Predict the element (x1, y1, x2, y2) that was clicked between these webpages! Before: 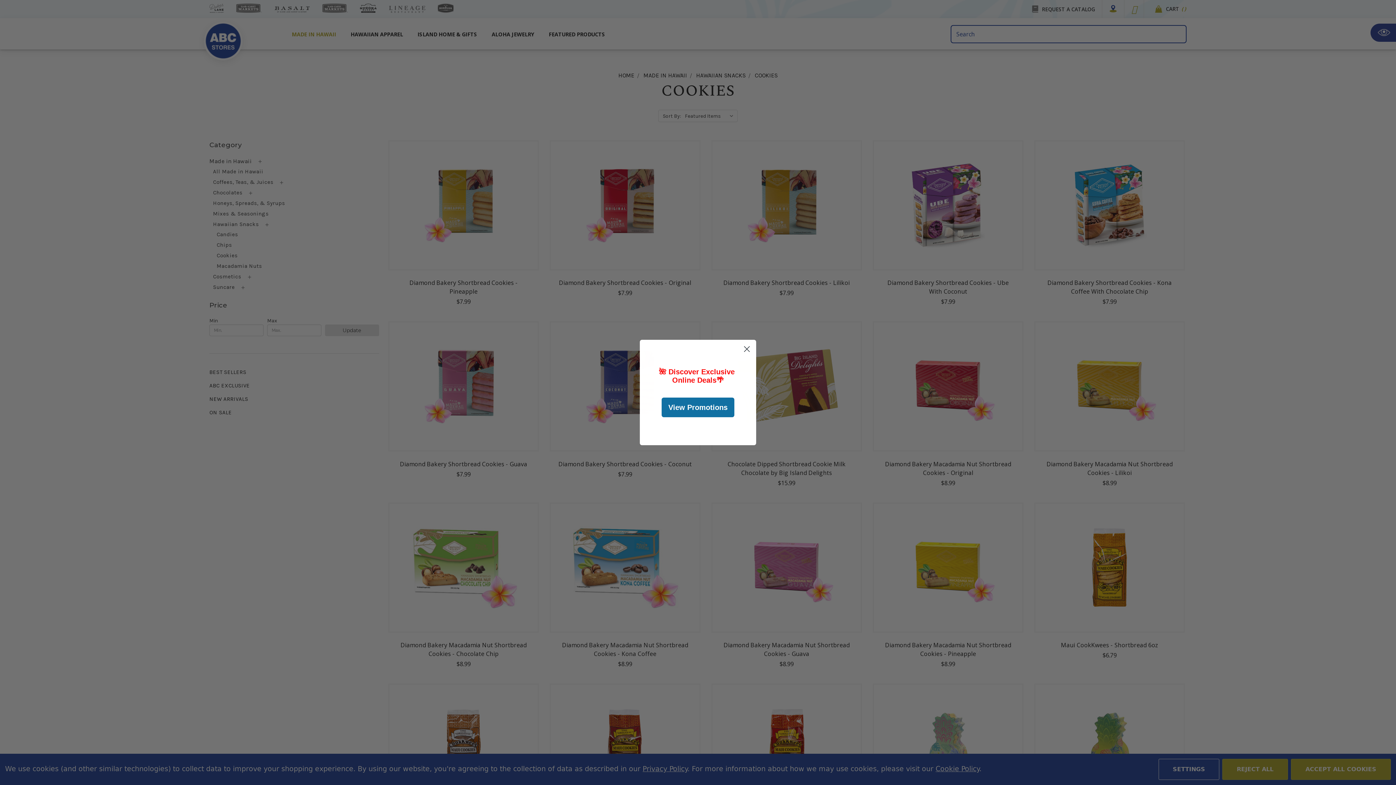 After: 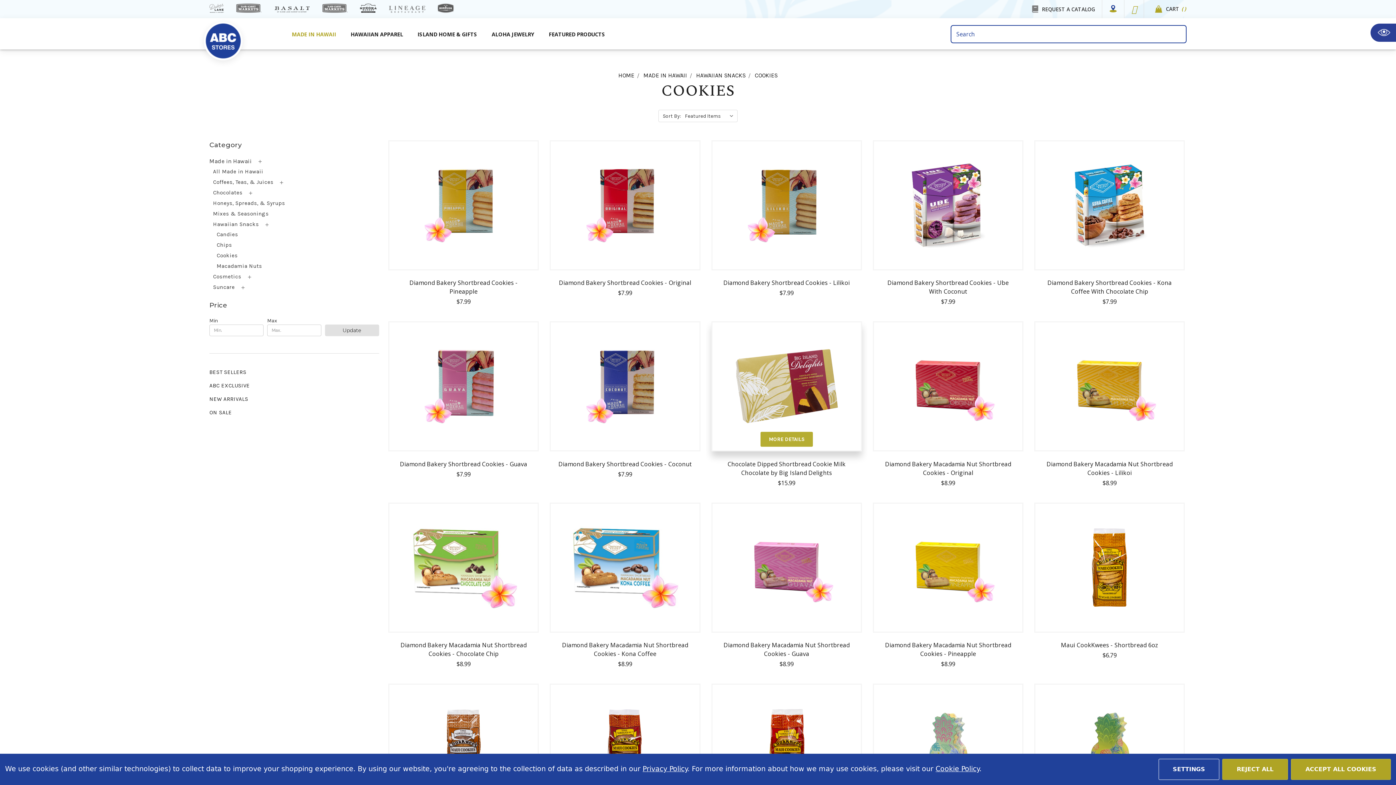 Action: bbox: (740, 342, 753, 355) label: Close dialog